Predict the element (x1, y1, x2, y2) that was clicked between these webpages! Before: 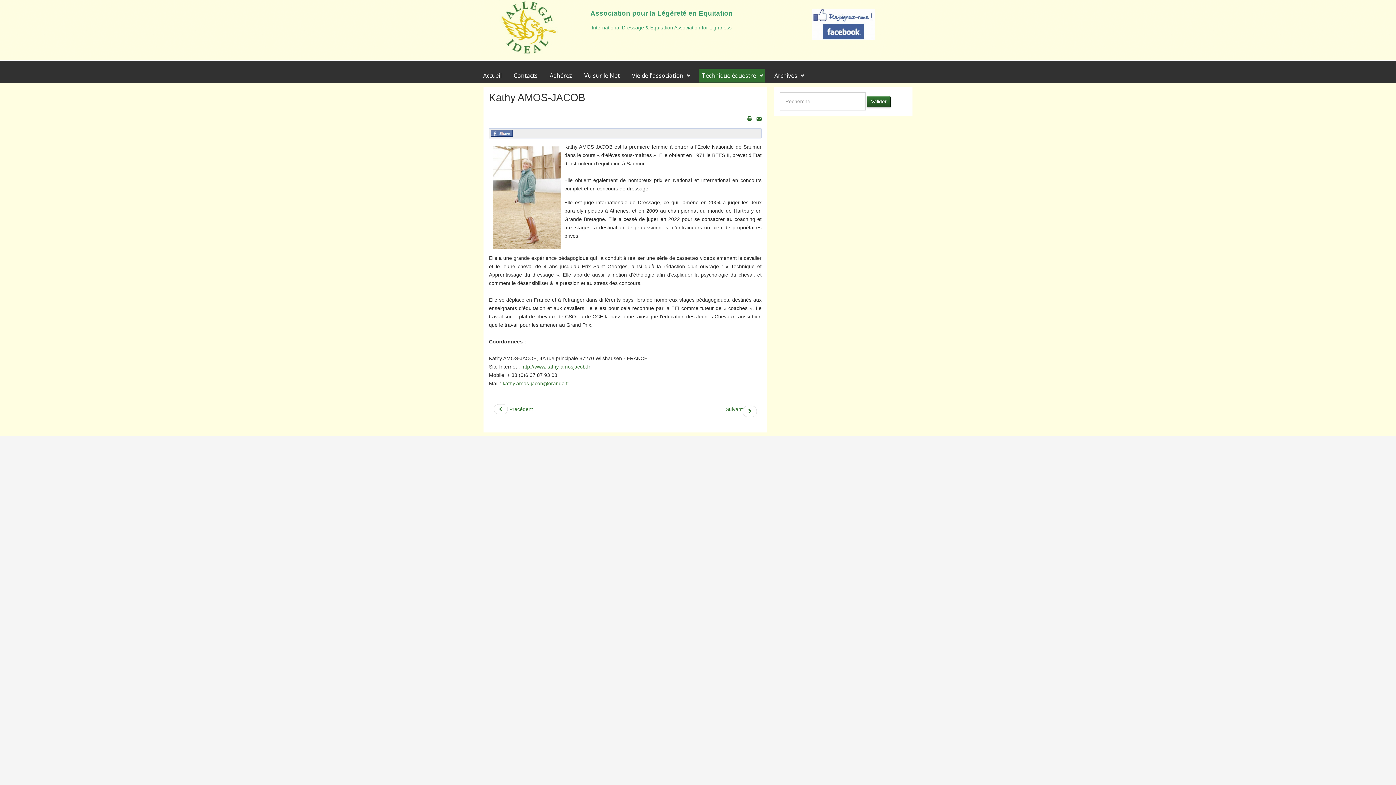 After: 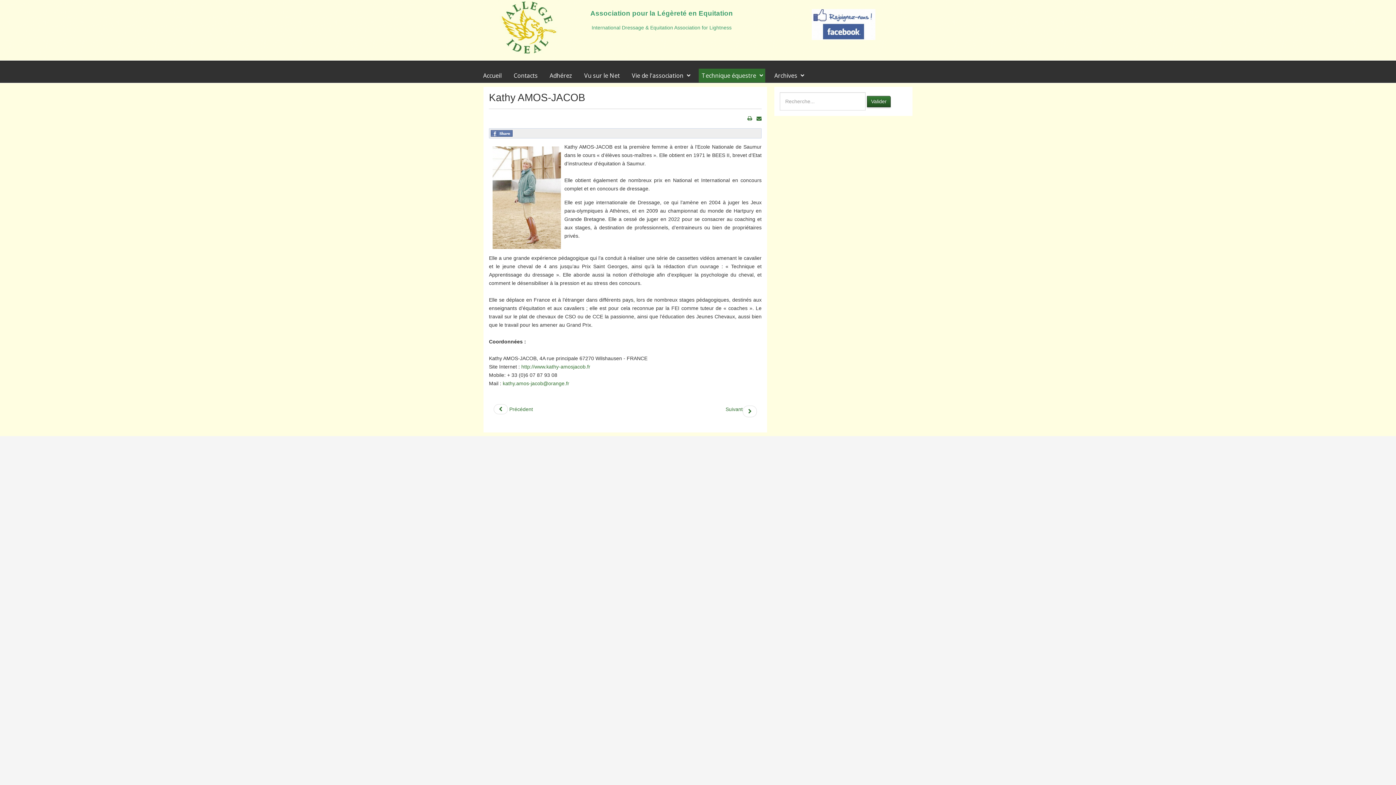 Action: bbox: (489, 92, 585, 103) label: Kathy AMOS-JACOB